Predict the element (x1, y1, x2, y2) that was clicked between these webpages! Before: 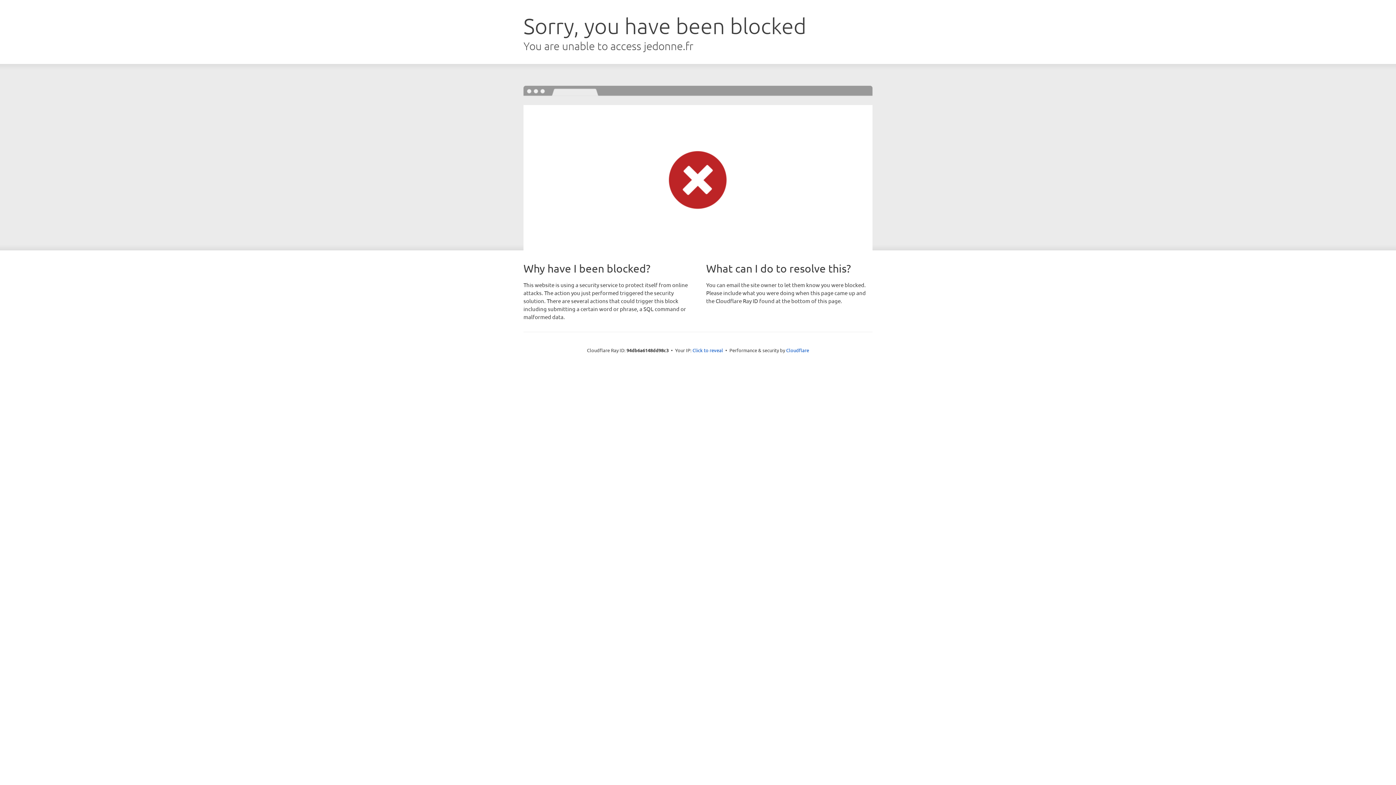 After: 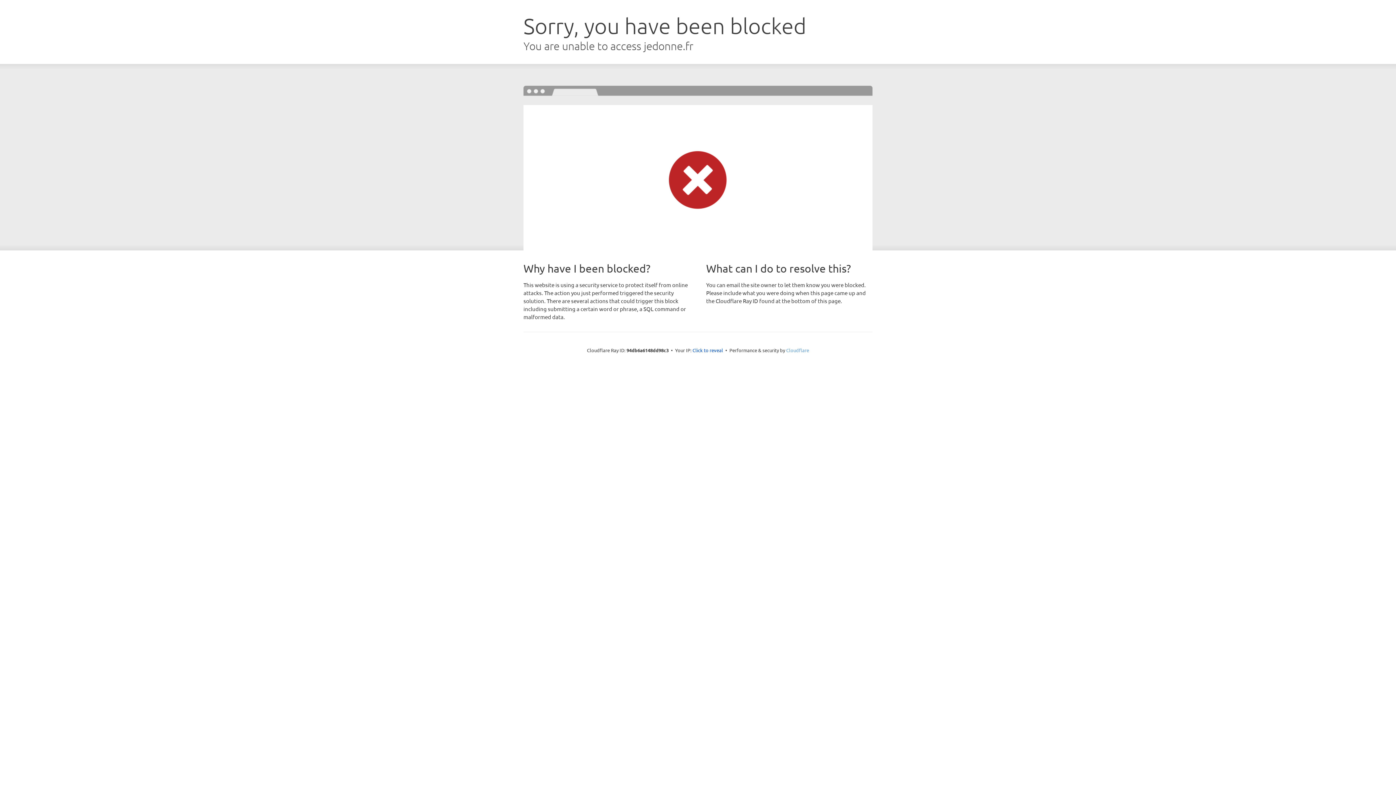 Action: label: Cloudflare bbox: (786, 347, 809, 353)